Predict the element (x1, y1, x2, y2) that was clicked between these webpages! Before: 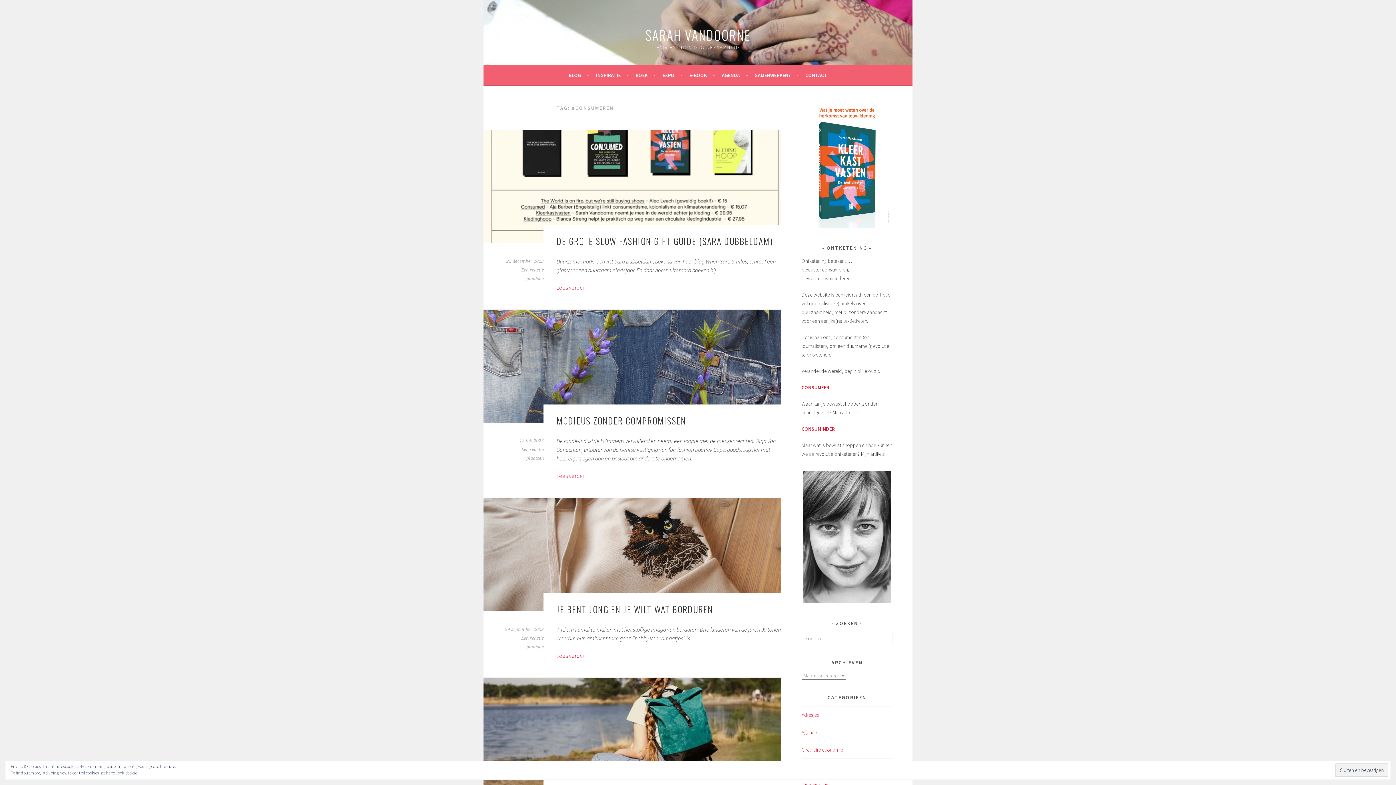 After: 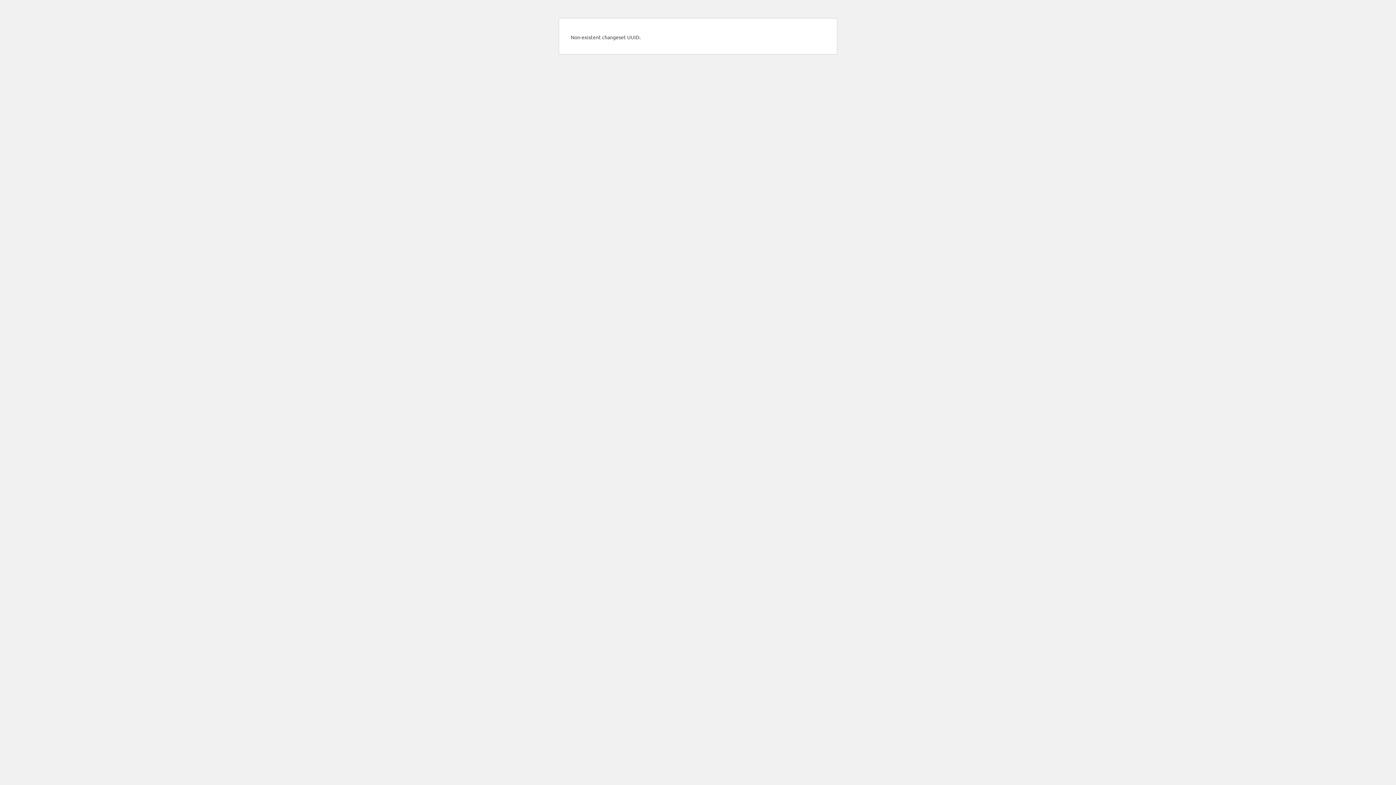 Action: bbox: (801, 384, 829, 390) label: CONSUMEER